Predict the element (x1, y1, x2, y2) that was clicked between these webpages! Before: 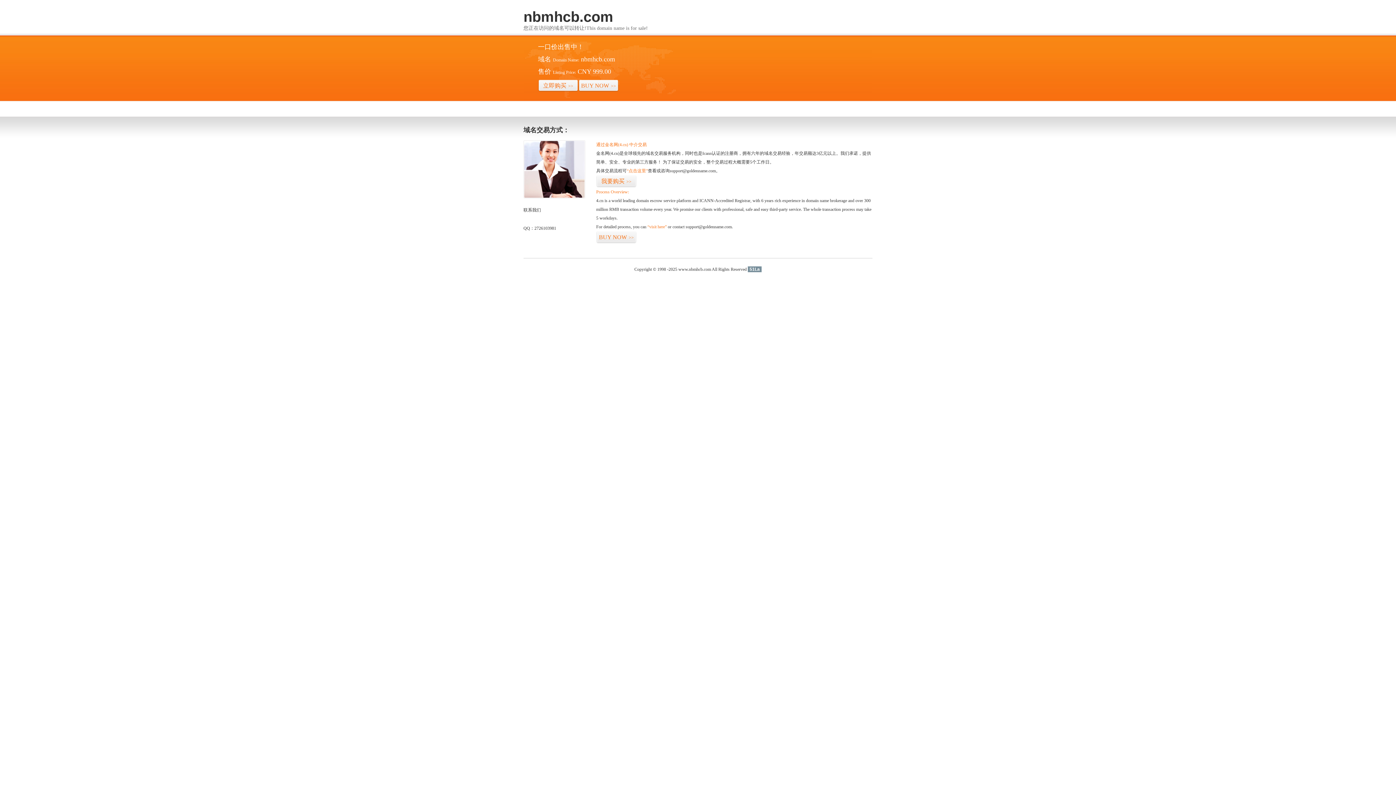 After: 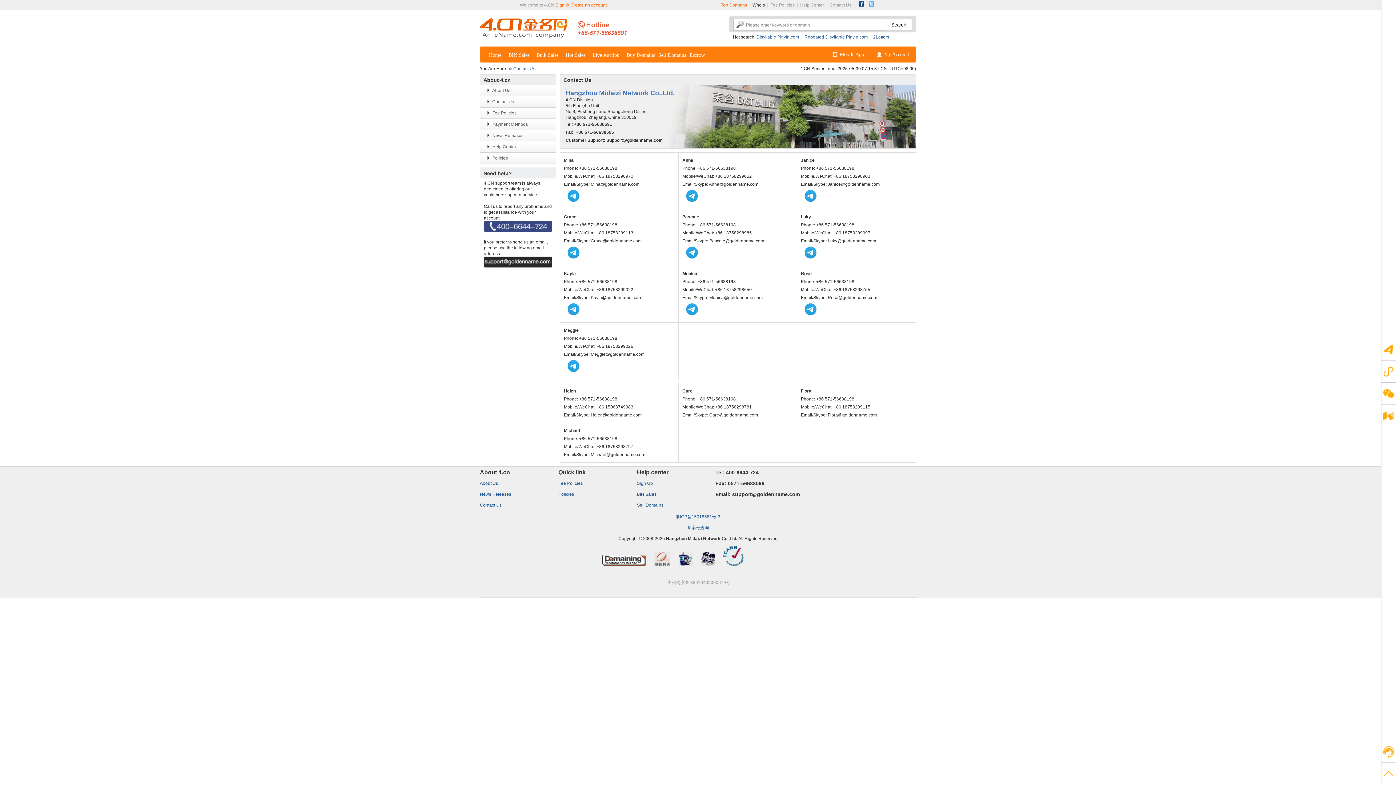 Action: bbox: (523, 194, 585, 199)